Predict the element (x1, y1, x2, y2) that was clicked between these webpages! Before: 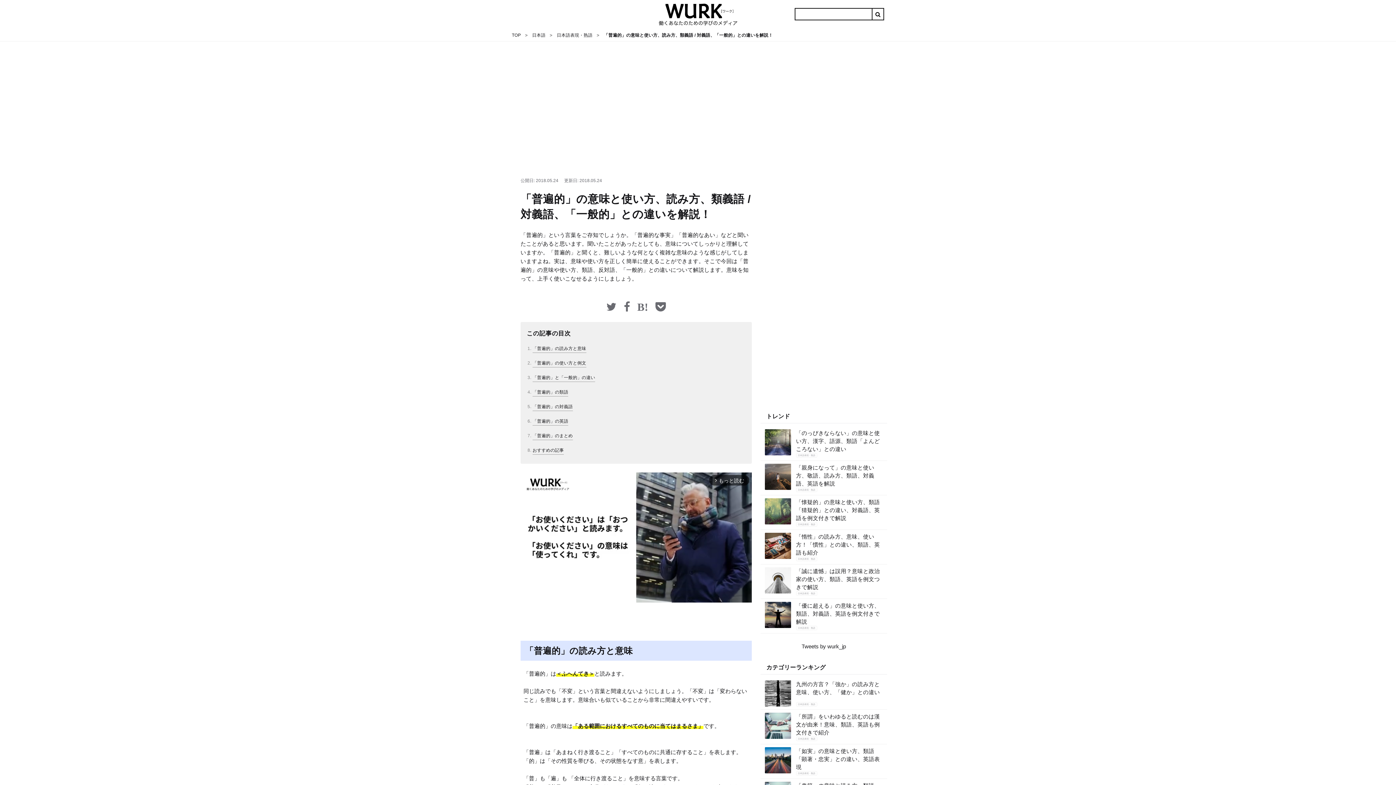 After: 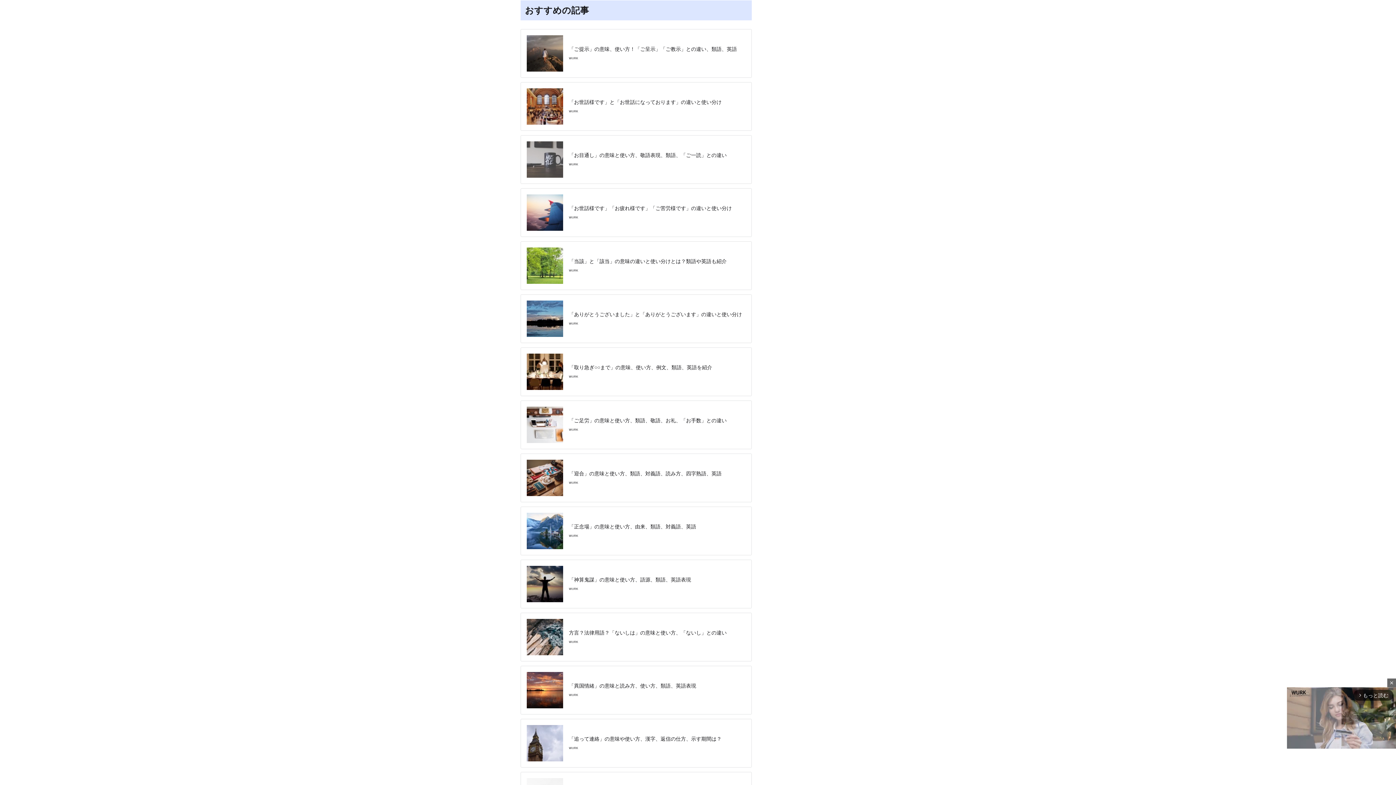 Action: label: おすすめの記事 bbox: (532, 448, 564, 454)